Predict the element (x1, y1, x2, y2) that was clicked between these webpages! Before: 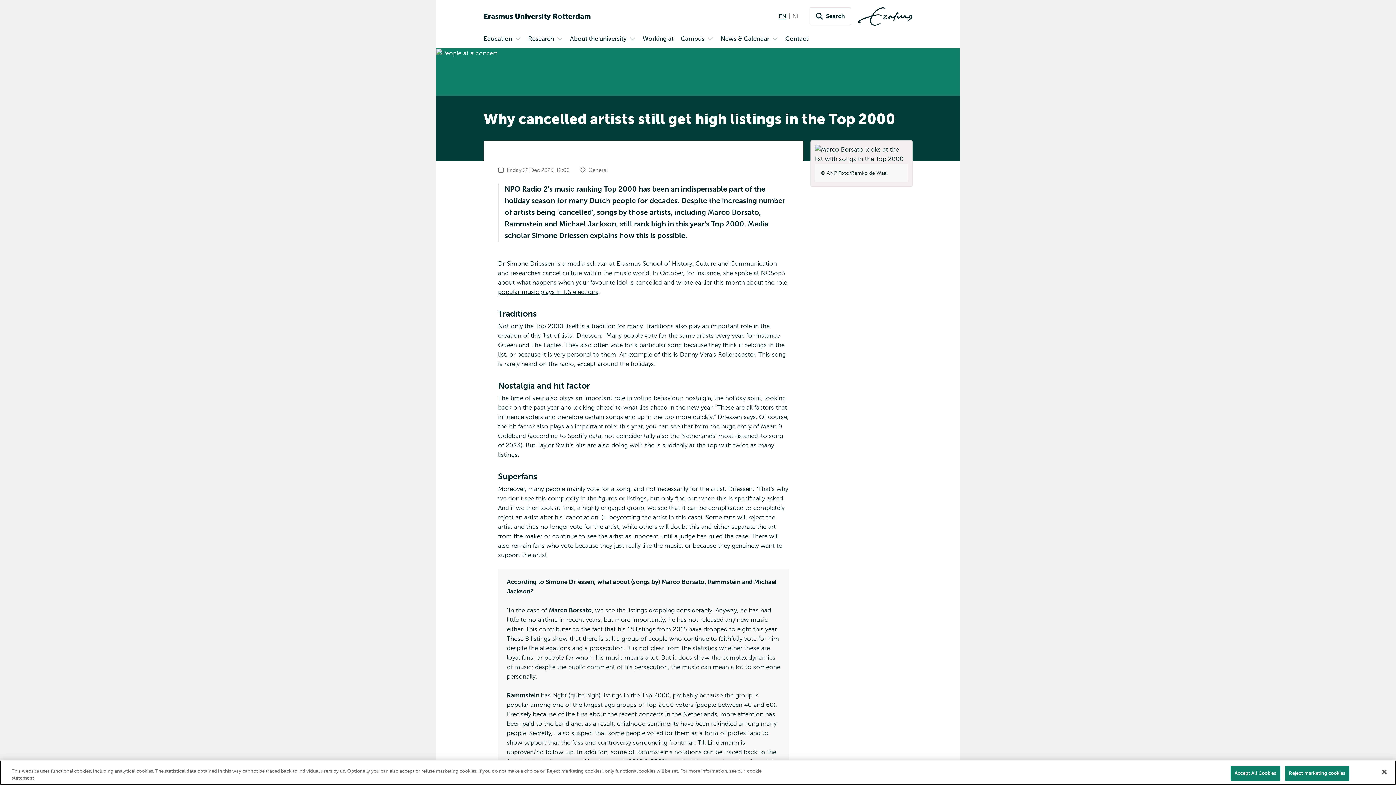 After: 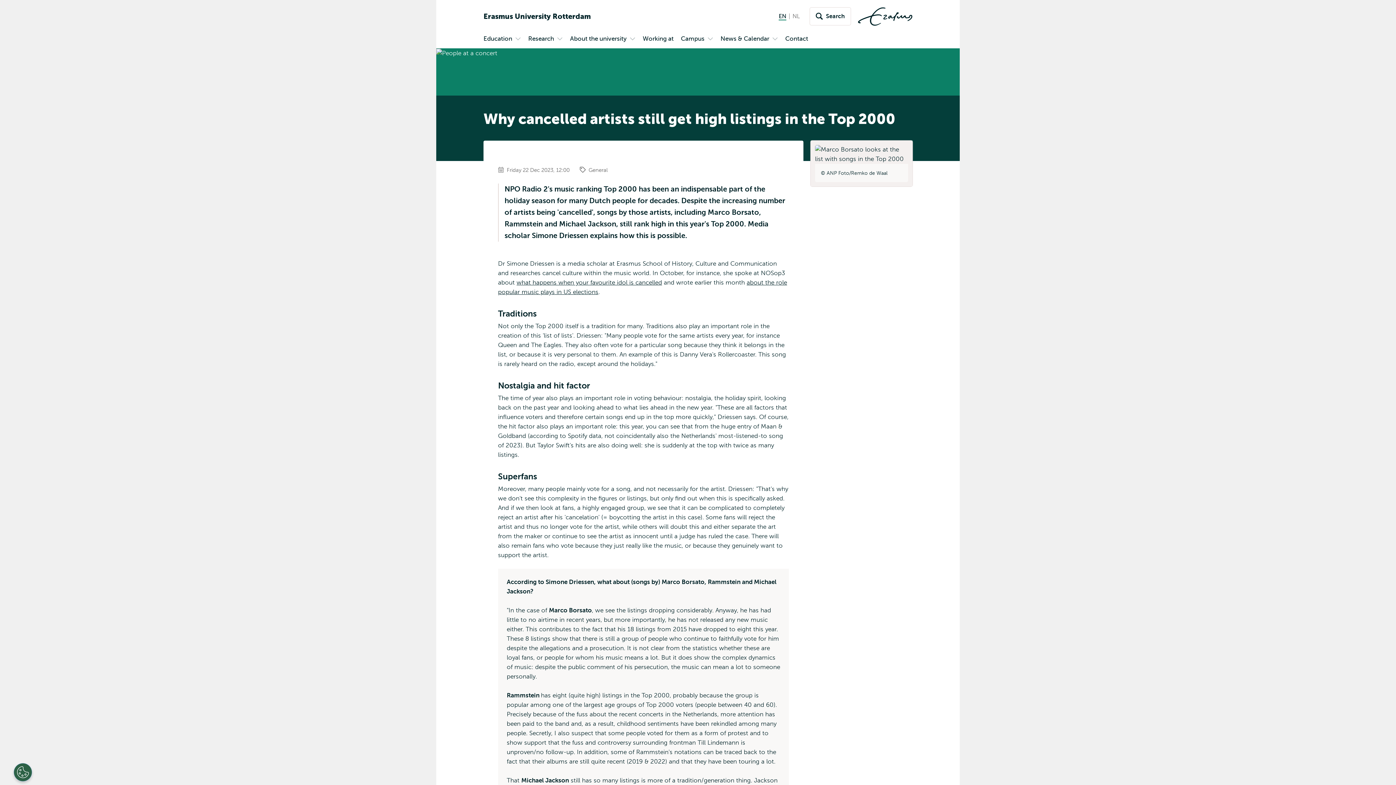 Action: label: Reject marketing cookies bbox: (1285, 766, 1349, 781)